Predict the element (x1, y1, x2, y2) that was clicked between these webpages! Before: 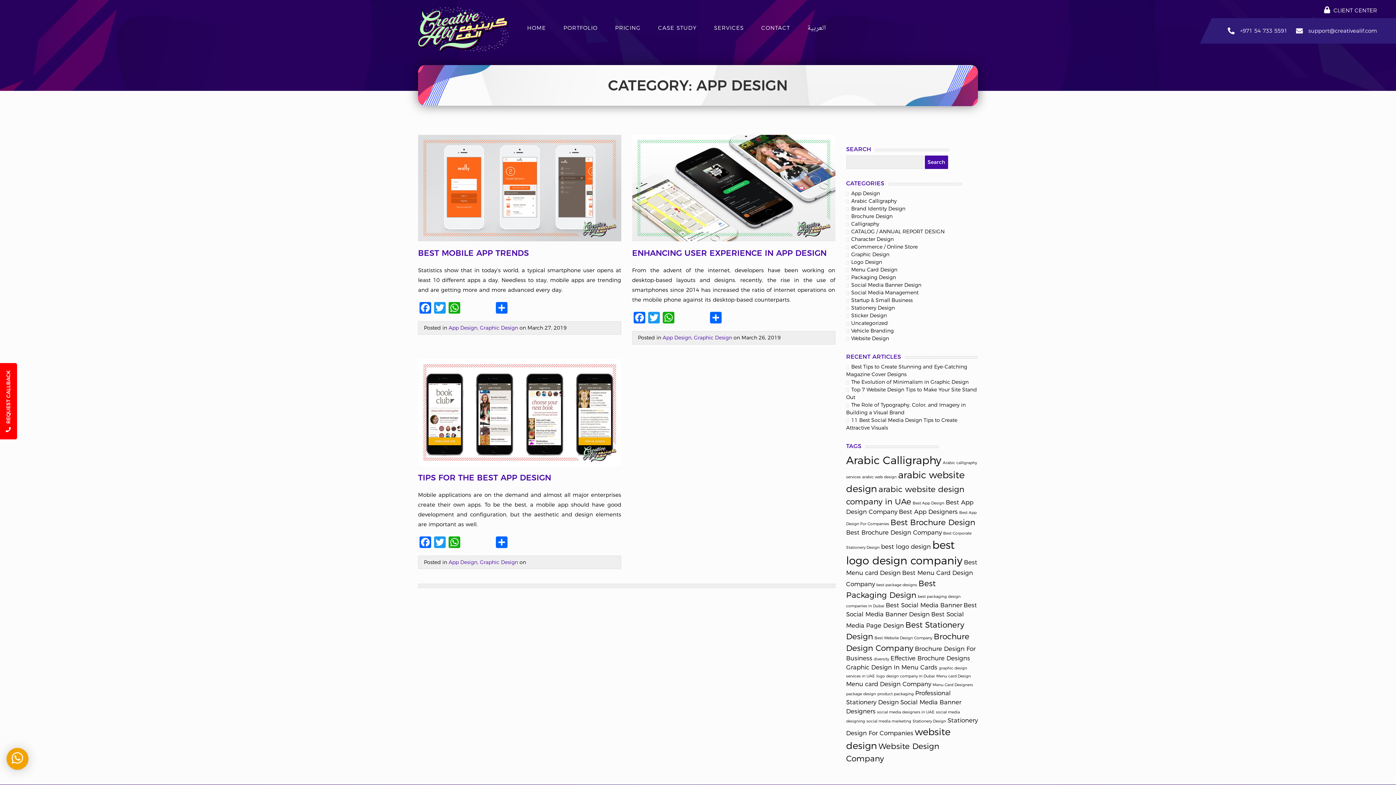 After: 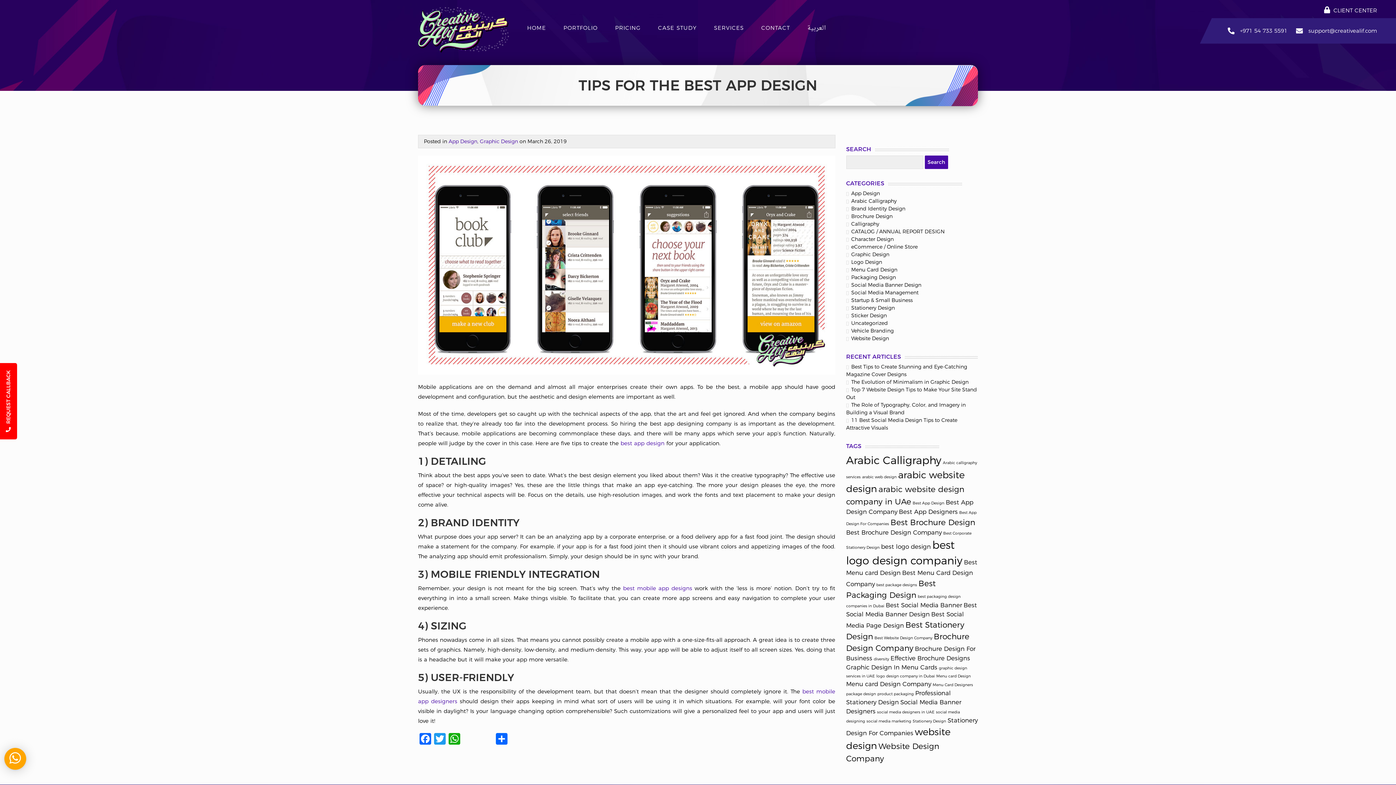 Action: bbox: (418, 412, 621, 419)